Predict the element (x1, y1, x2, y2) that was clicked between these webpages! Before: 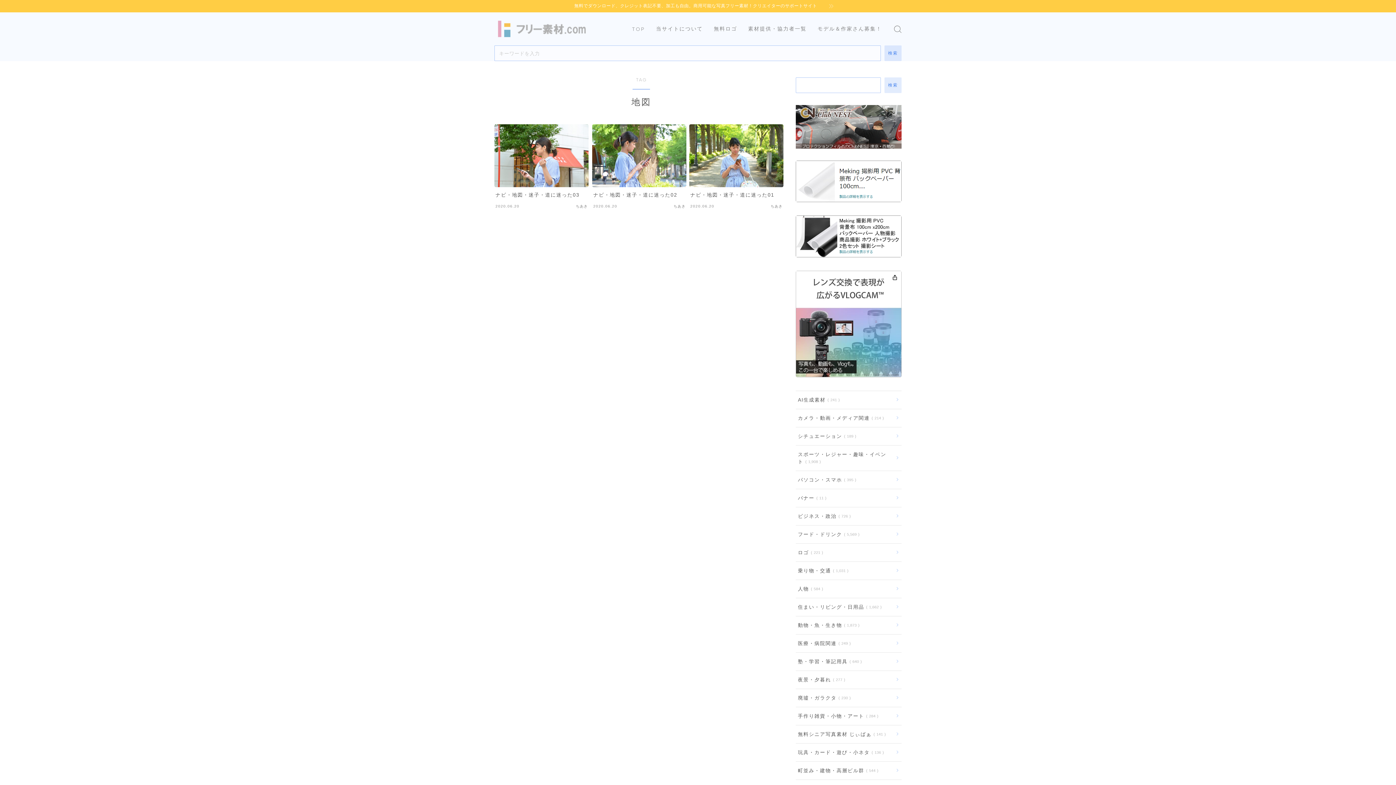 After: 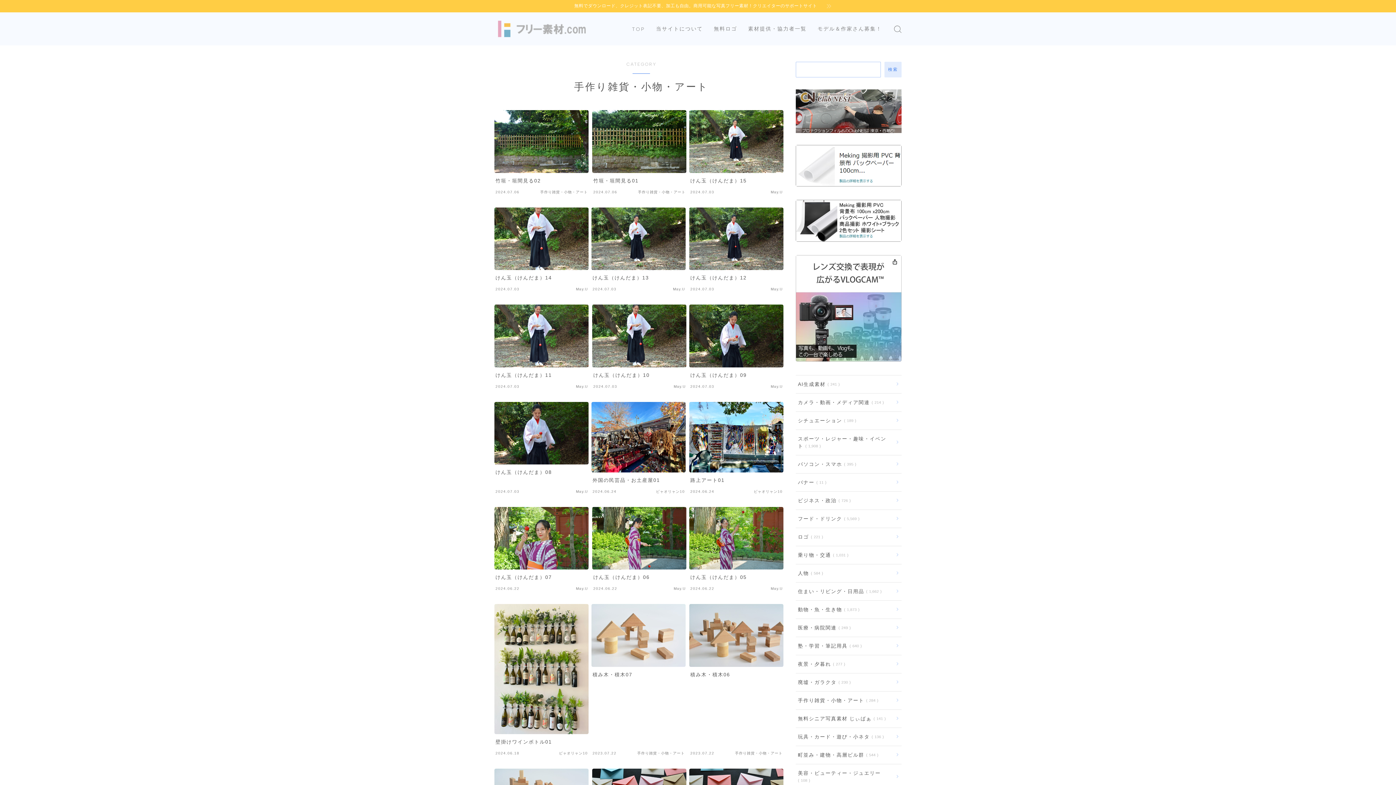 Action: bbox: (795, 707, 901, 725) label: 手作り雑貨・小物・アート 284